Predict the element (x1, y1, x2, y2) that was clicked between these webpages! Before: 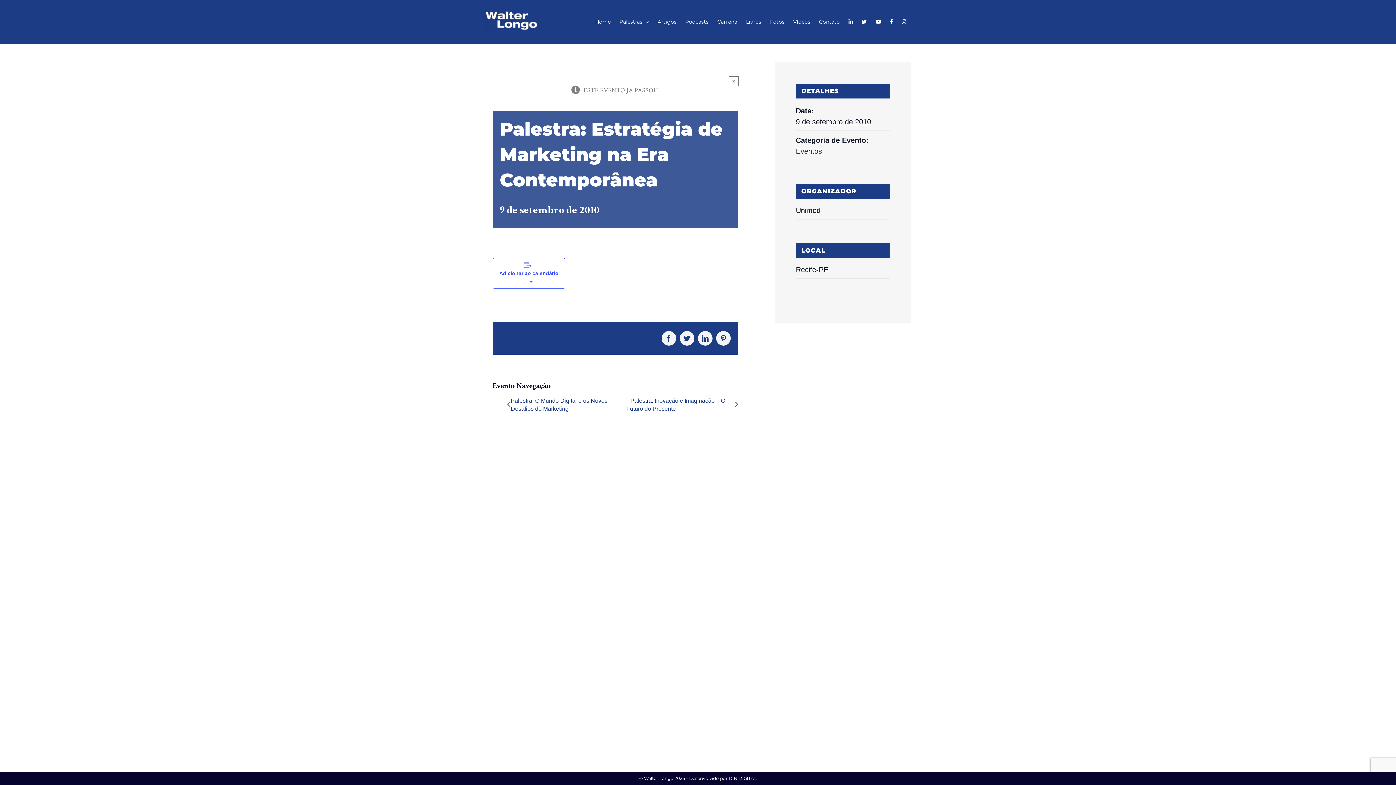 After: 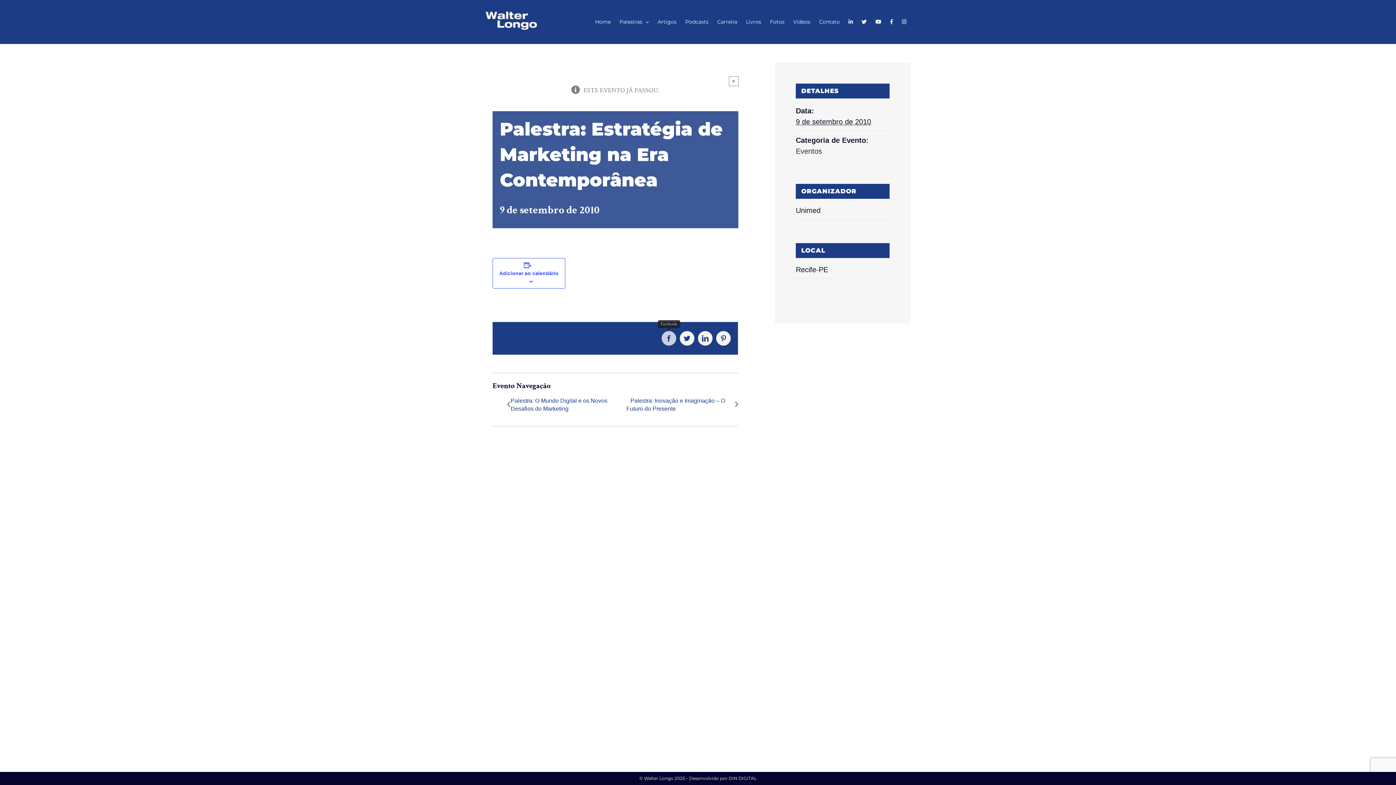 Action: label: Facebook bbox: (661, 331, 676, 345)